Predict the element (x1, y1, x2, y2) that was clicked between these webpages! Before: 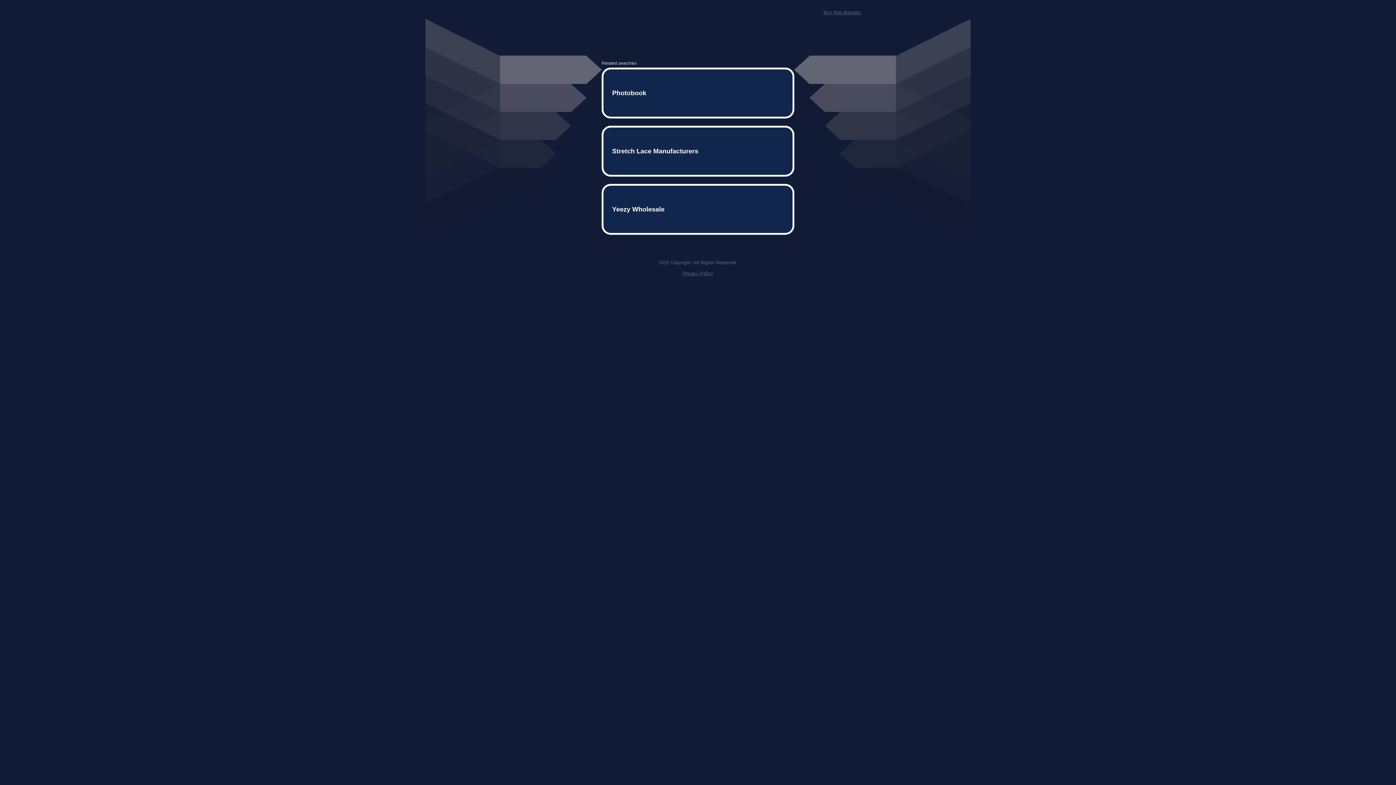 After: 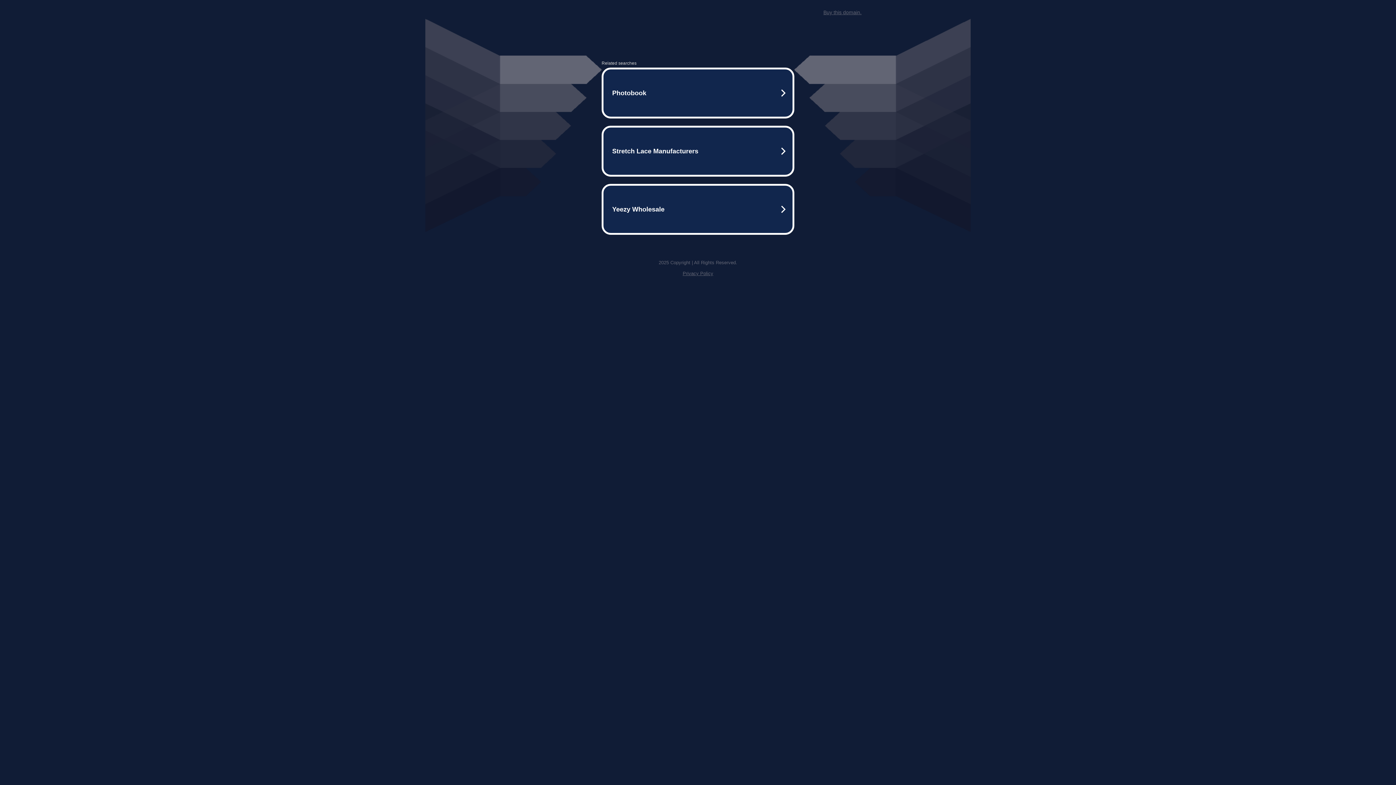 Action: bbox: (682, 259, 713, 264) label: Privacy Policy